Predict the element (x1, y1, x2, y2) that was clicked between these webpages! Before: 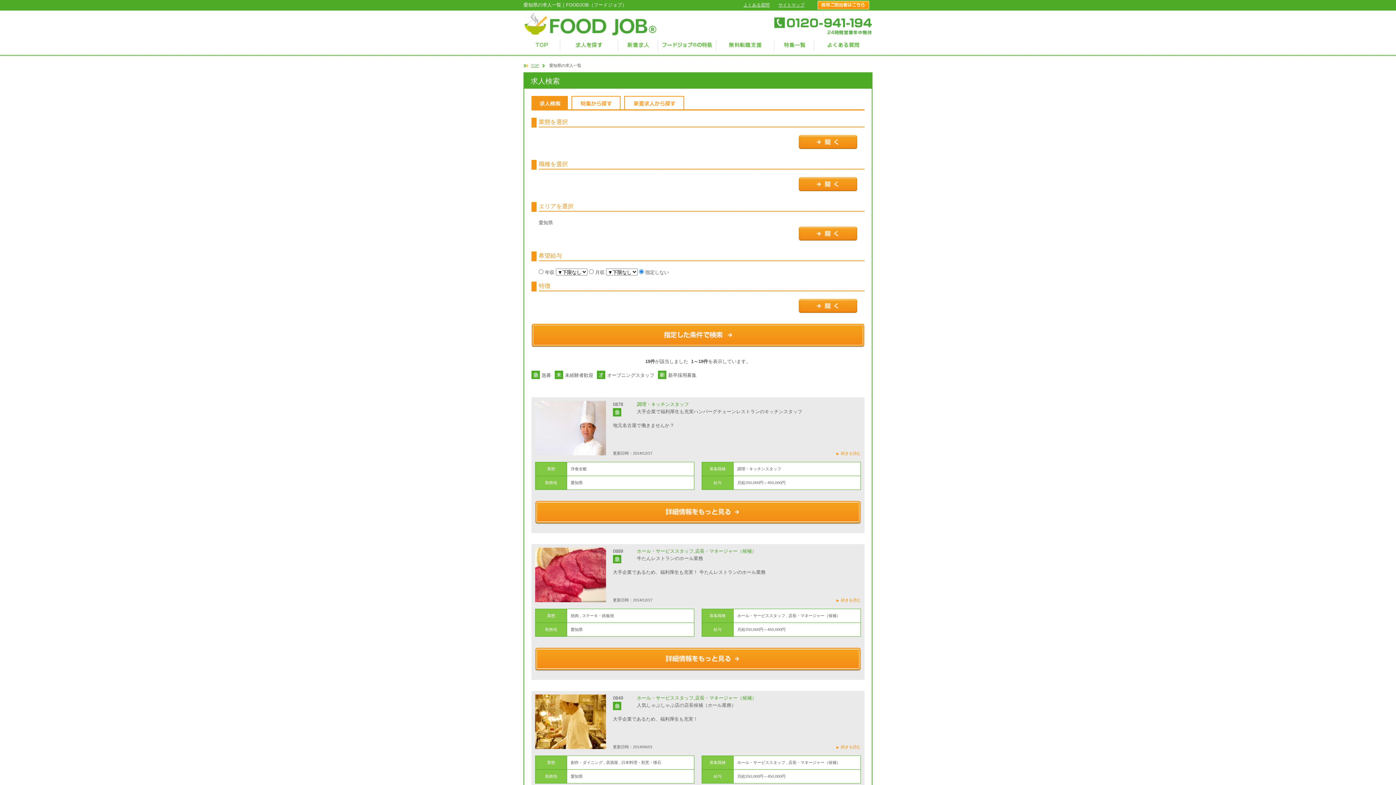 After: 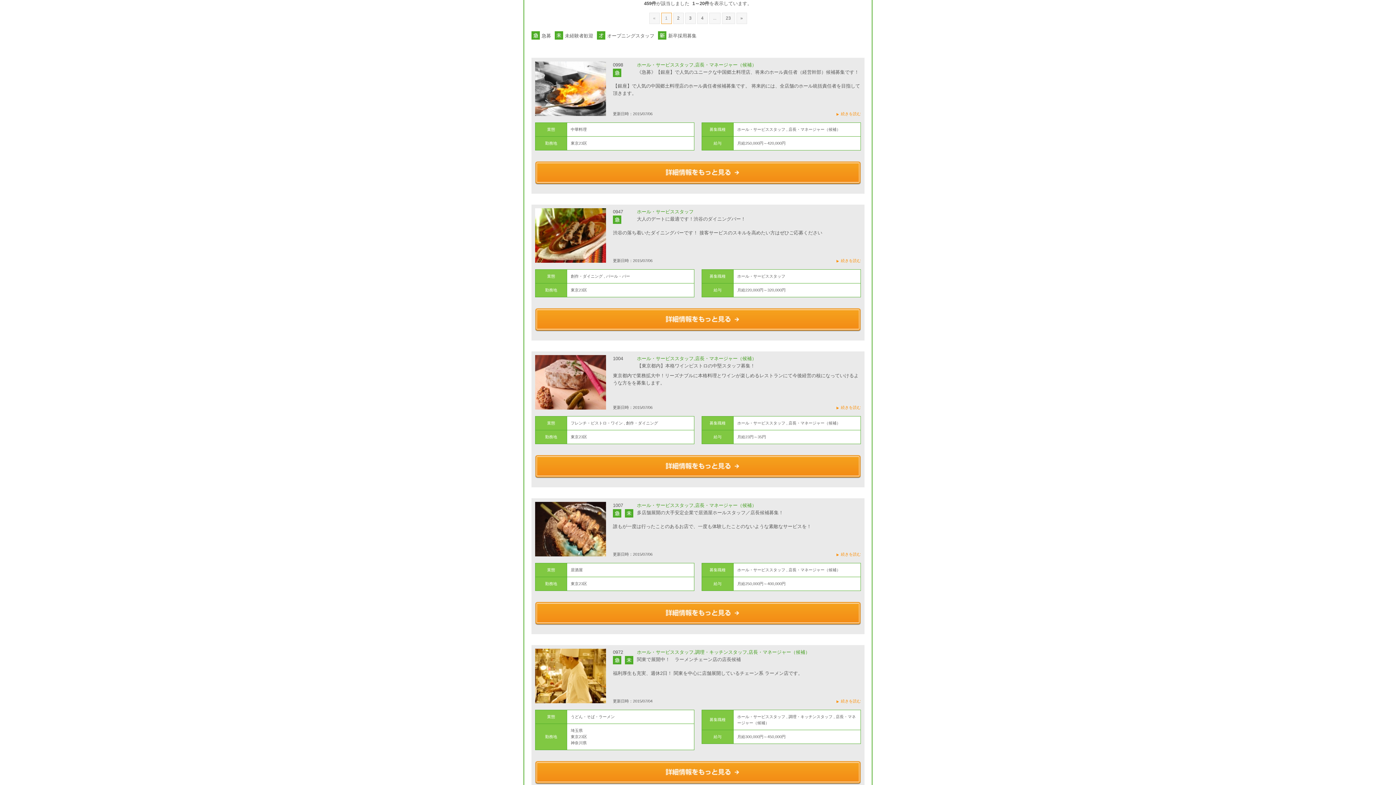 Action: label: ホール・サービススタッフ bbox: (737, 760, 785, 765)